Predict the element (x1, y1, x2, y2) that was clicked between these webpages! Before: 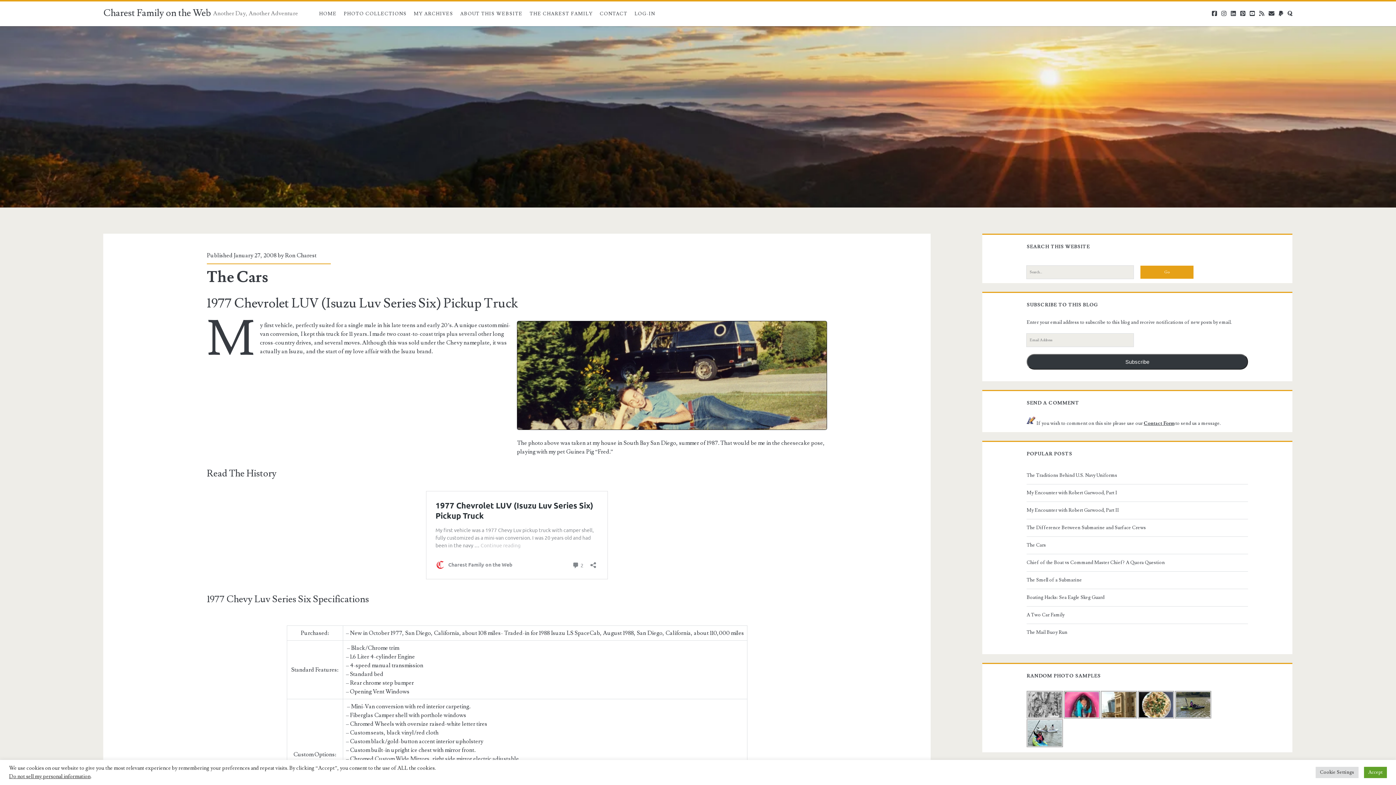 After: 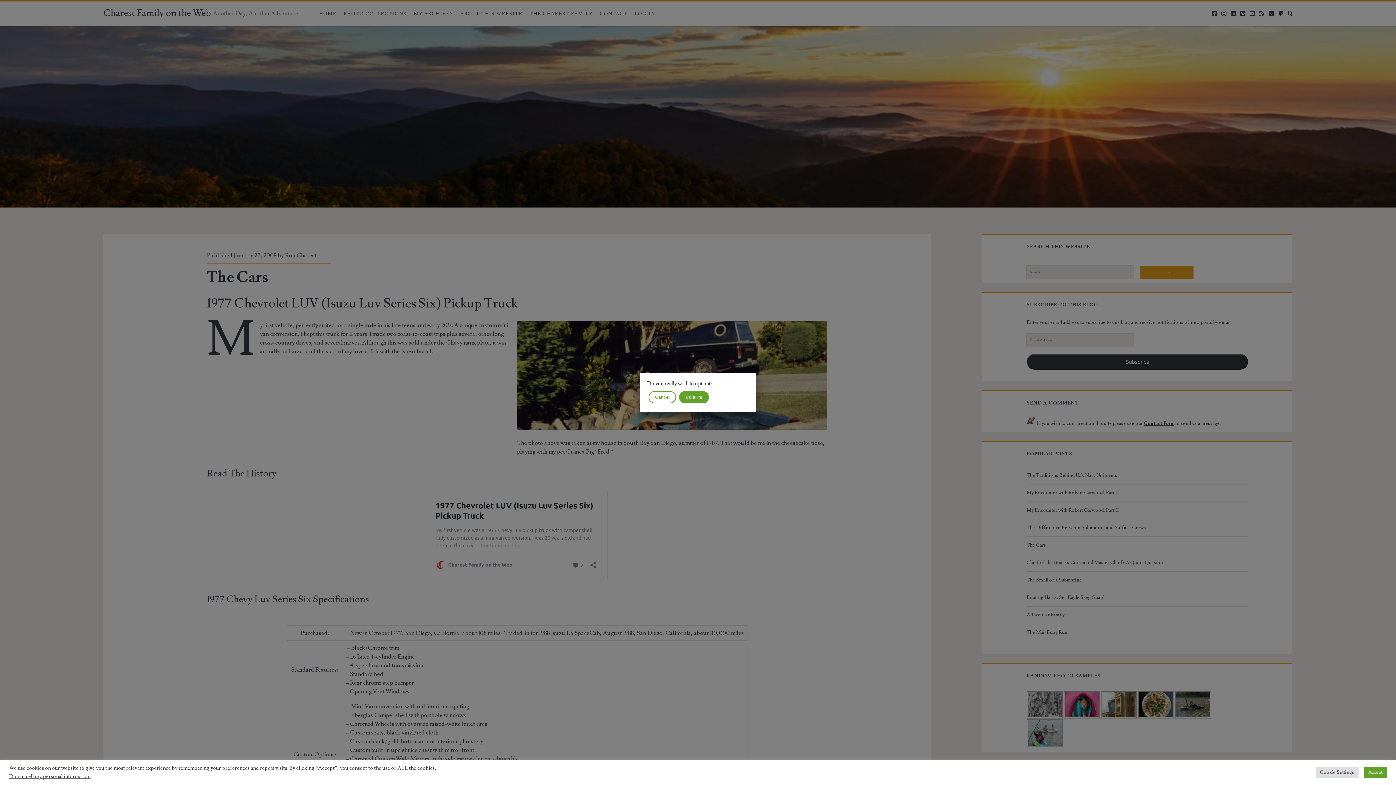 Action: label: Do not sell my personal information bbox: (9, 773, 90, 780)